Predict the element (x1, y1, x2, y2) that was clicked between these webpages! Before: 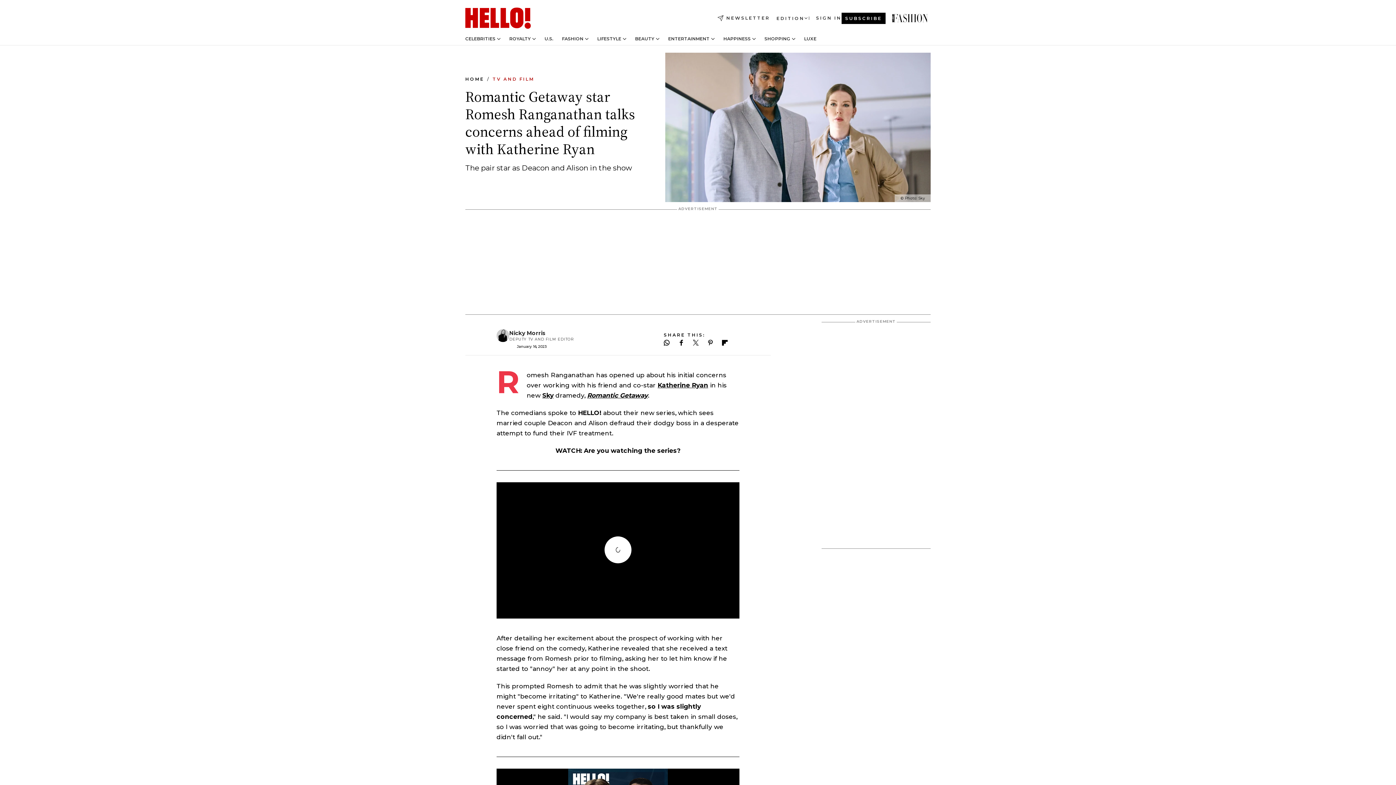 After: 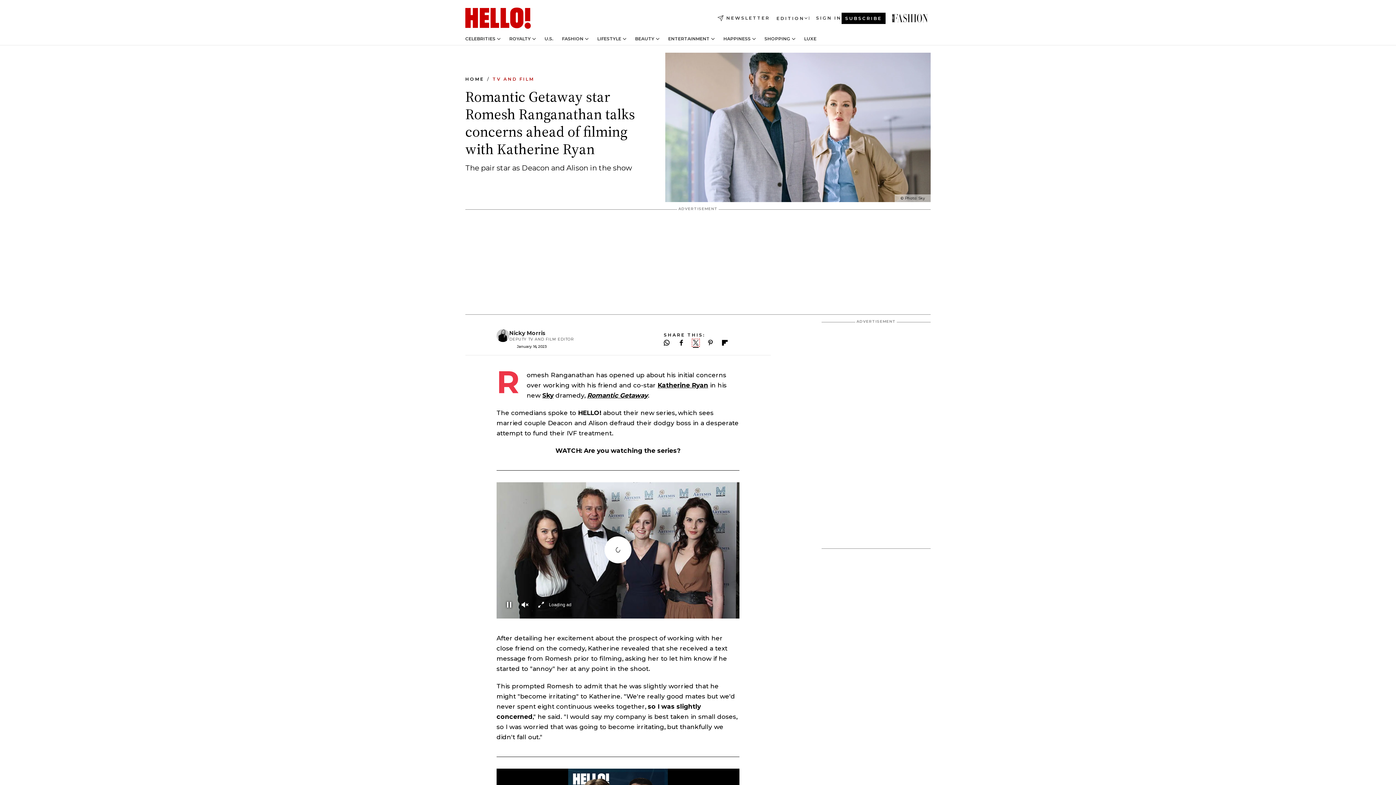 Action: bbox: (693, 340, 698, 345) label: Follow us on X